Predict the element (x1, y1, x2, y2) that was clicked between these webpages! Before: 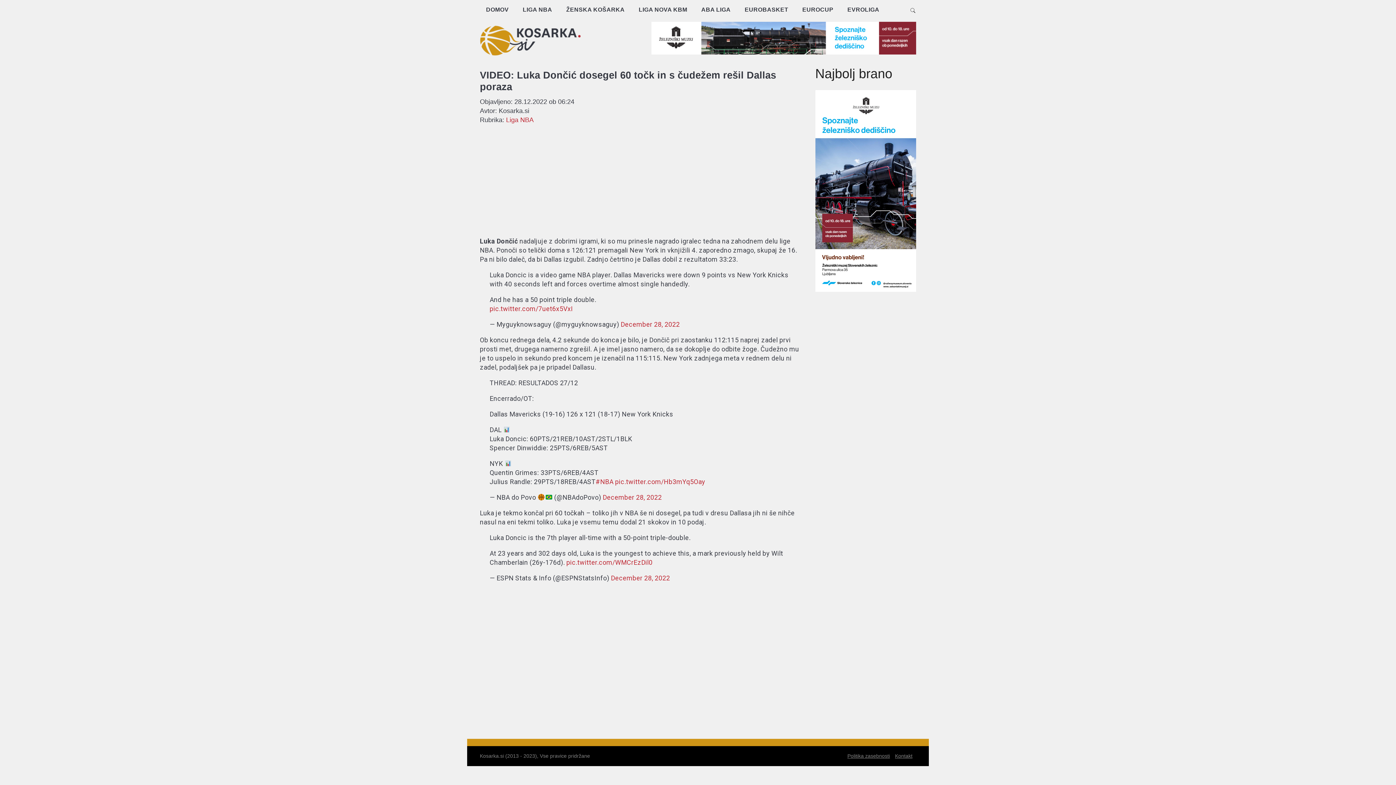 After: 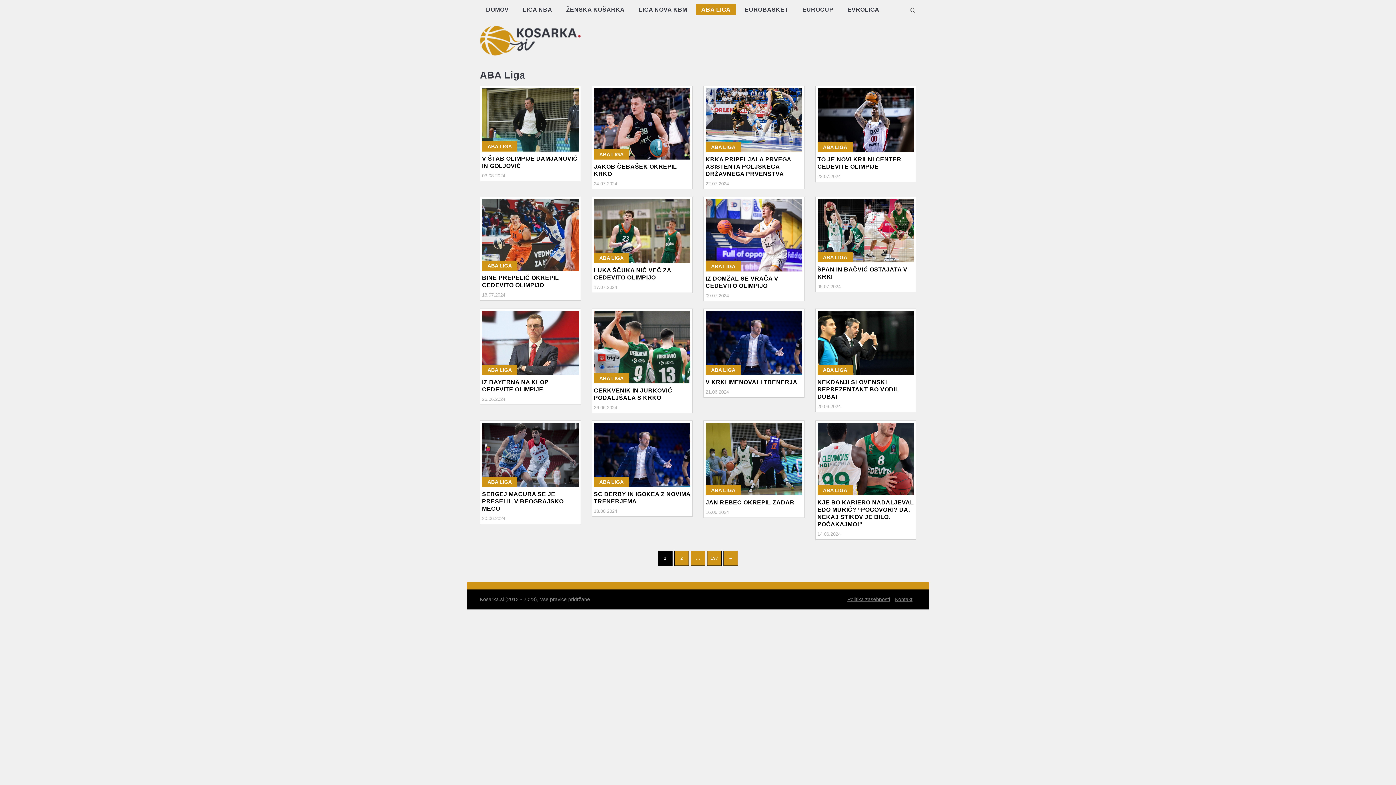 Action: bbox: (696, 4, 736, 14) label: ABA LIGA